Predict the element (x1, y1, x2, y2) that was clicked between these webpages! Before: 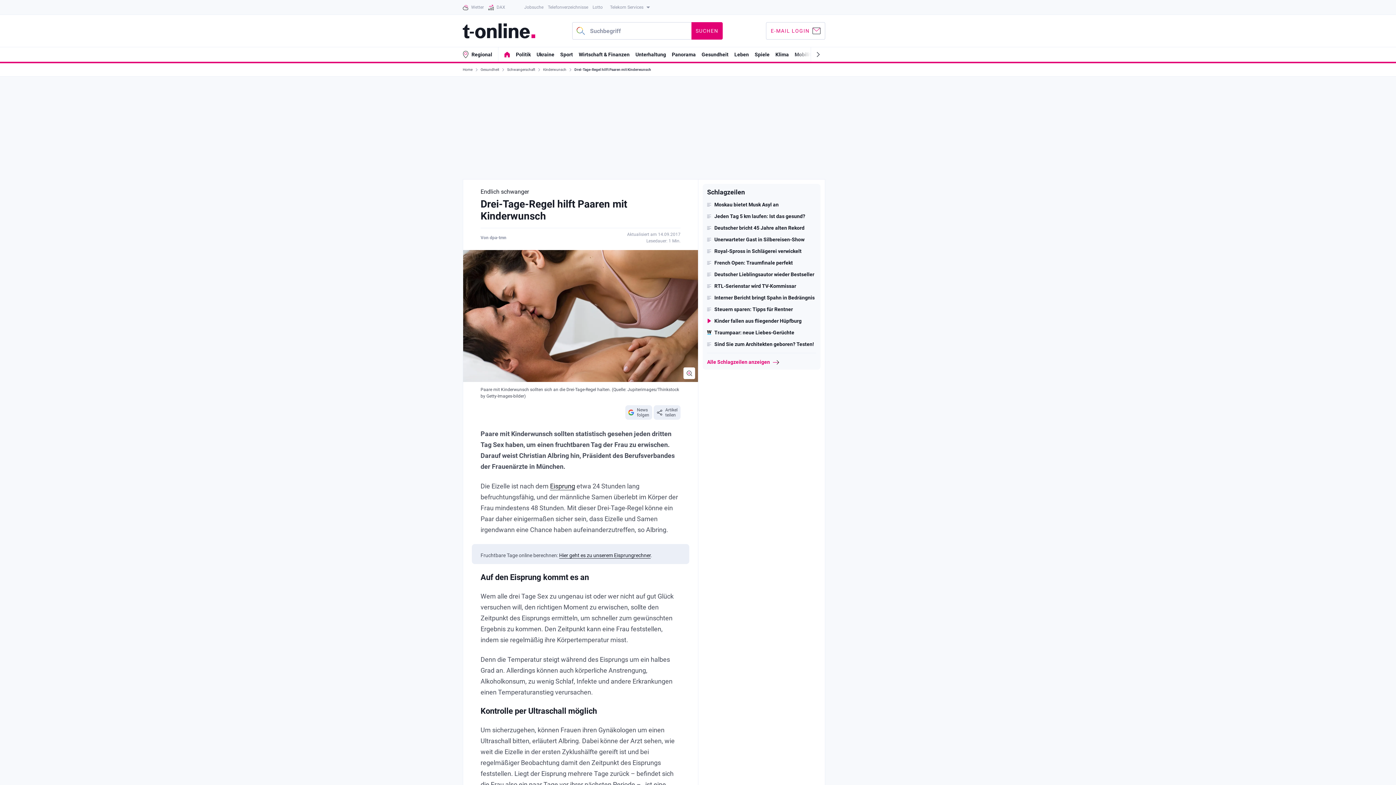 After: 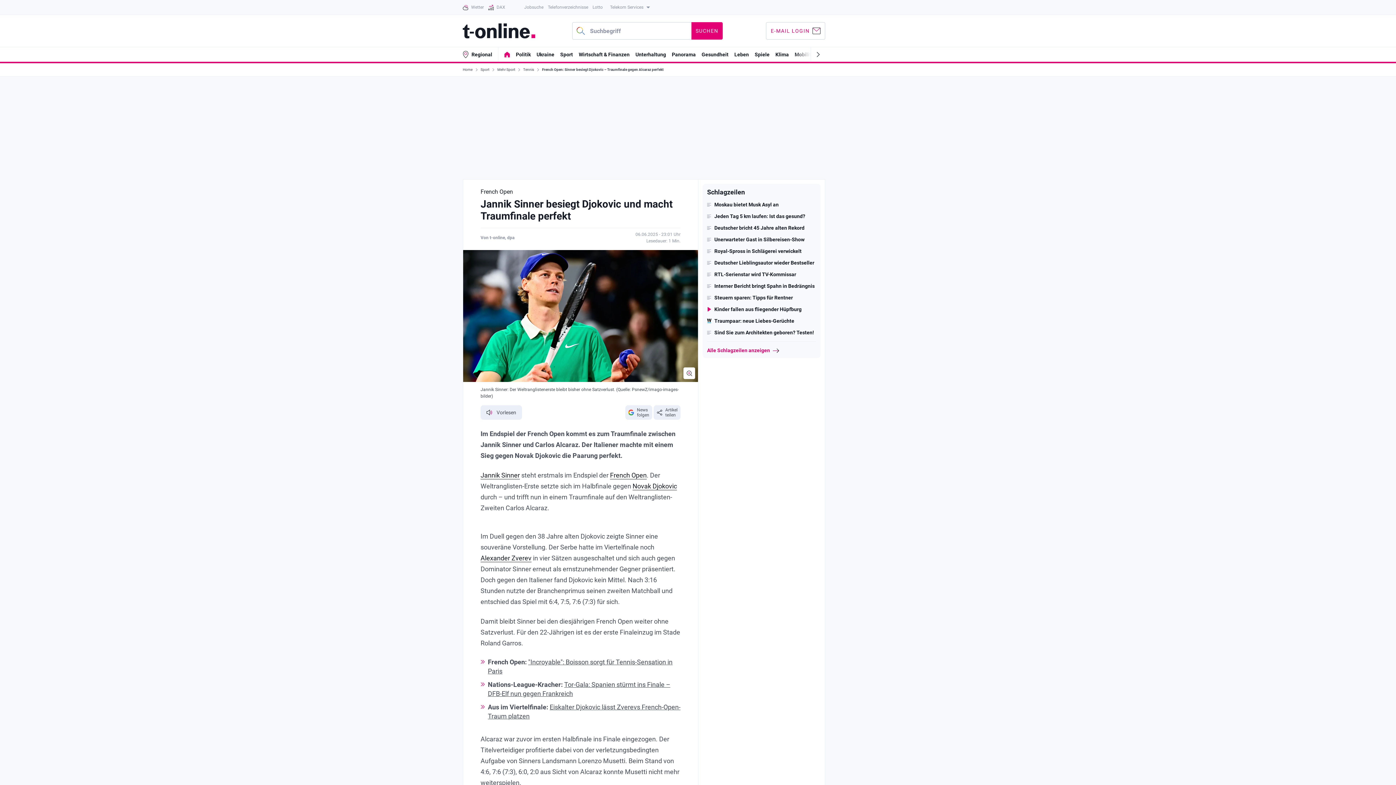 Action: bbox: (707, 260, 816, 265) label: French Open: Traumfinale perfekt